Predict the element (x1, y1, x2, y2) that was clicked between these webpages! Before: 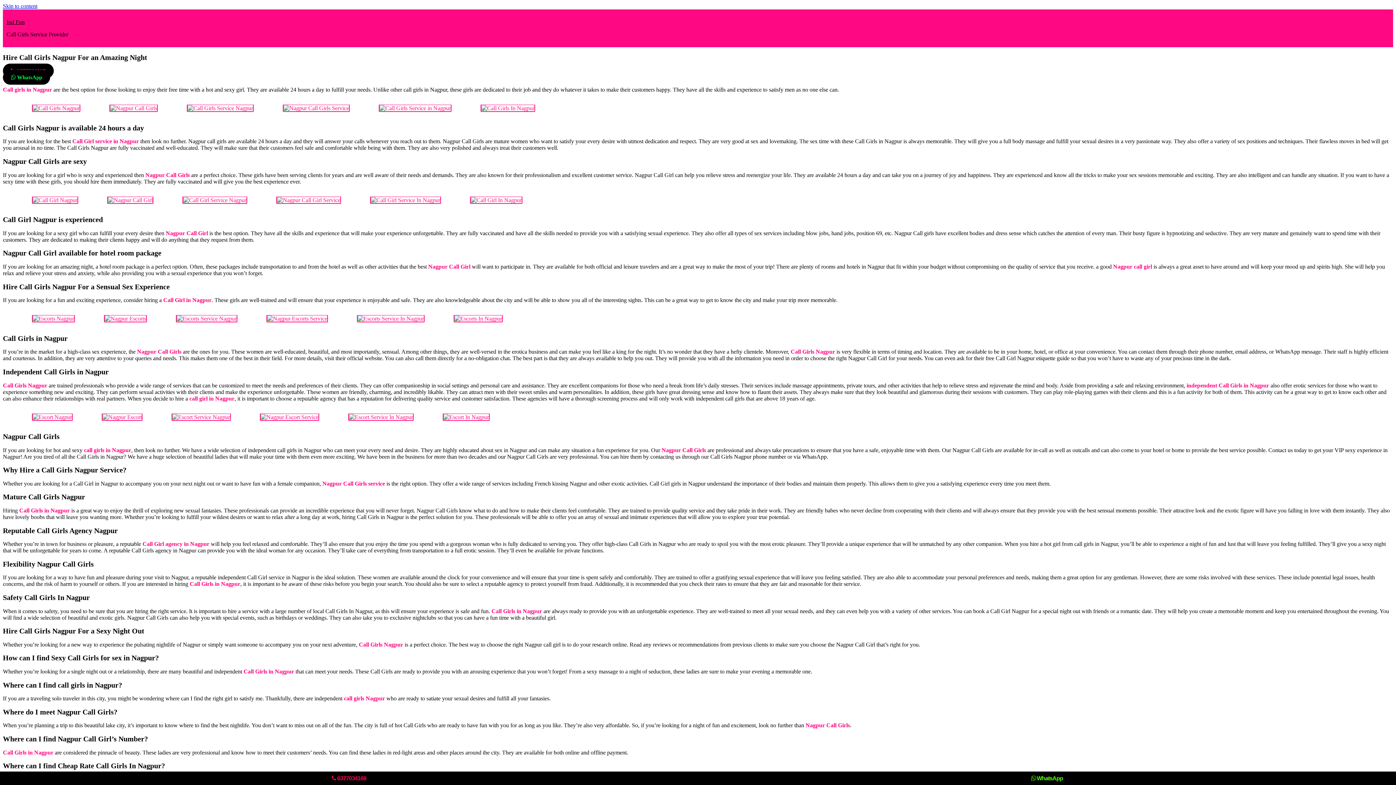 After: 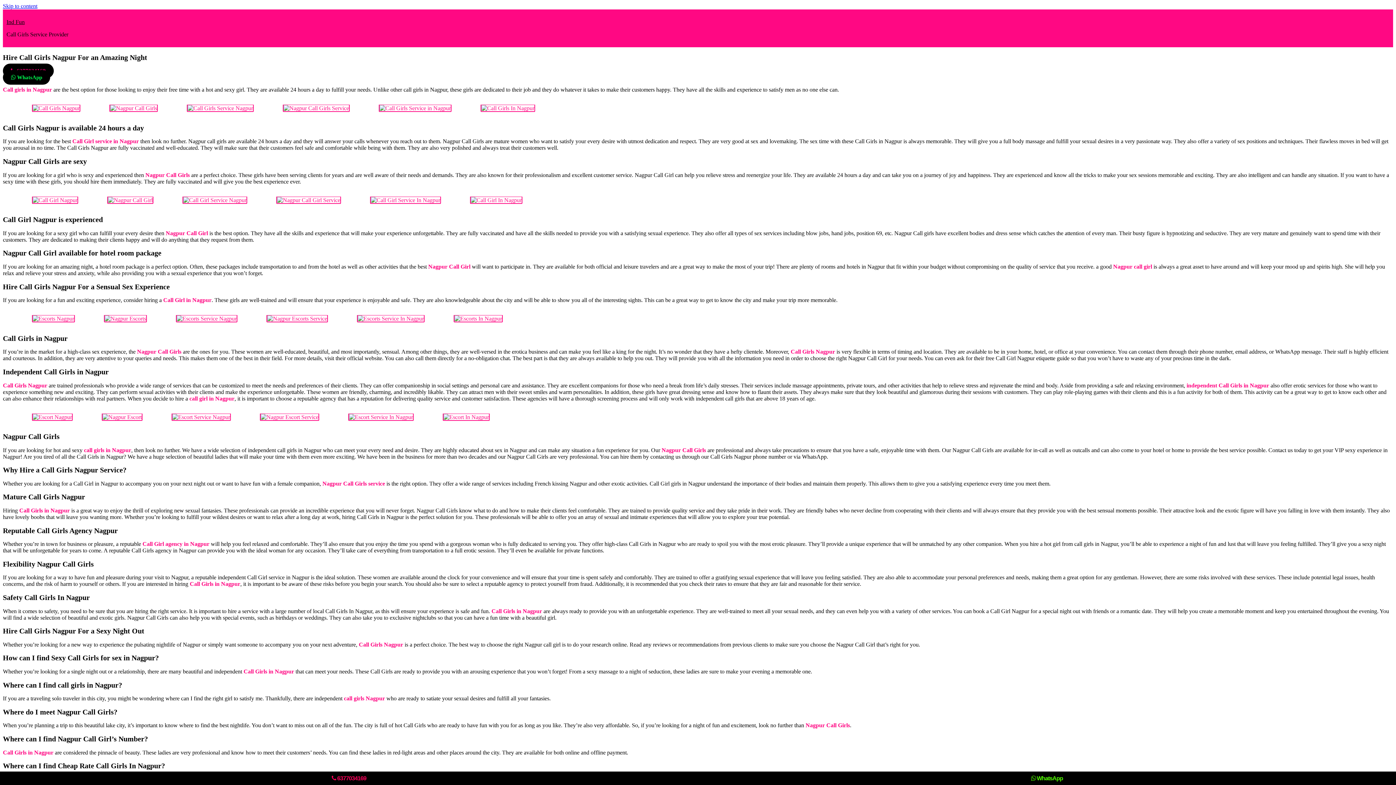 Action: label: Nagpur Call Girls bbox: (137, 348, 181, 355)